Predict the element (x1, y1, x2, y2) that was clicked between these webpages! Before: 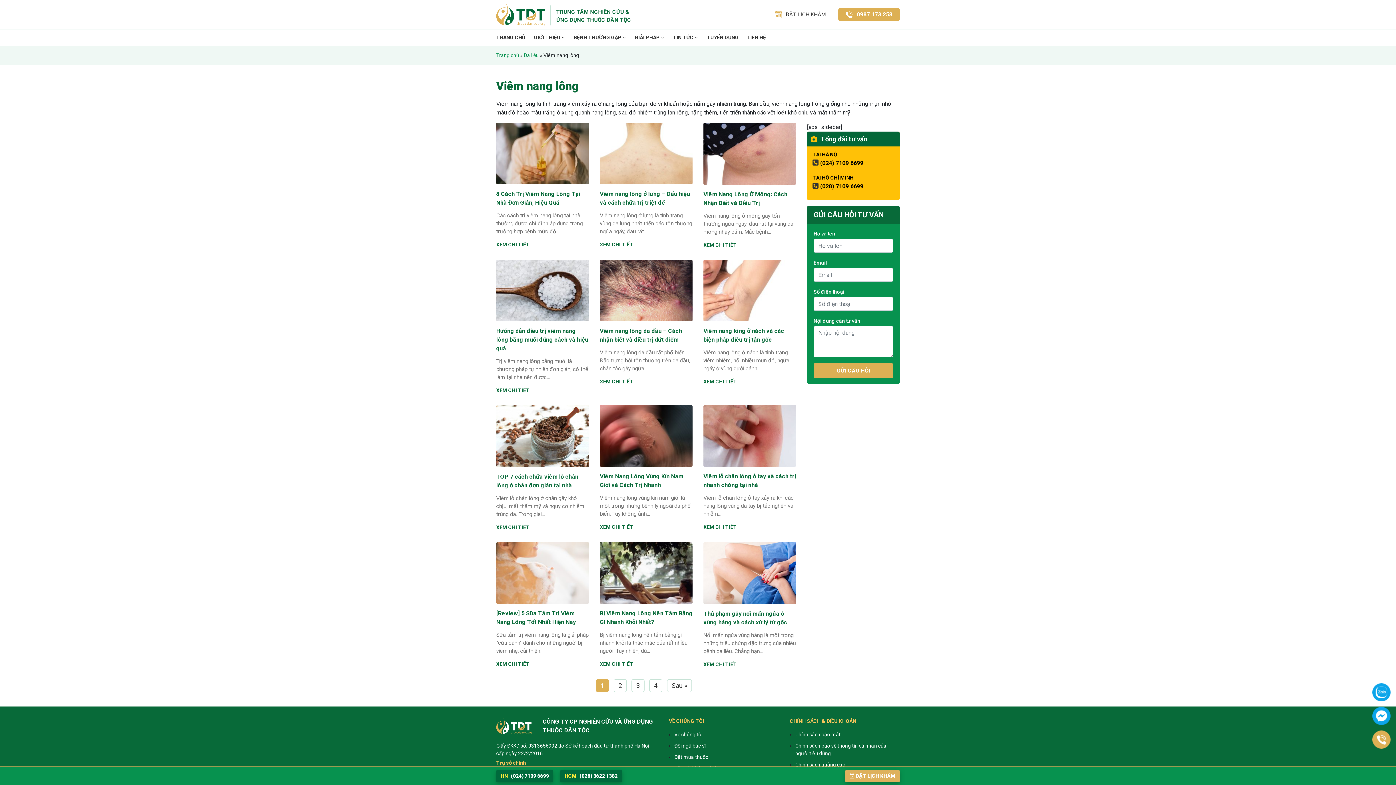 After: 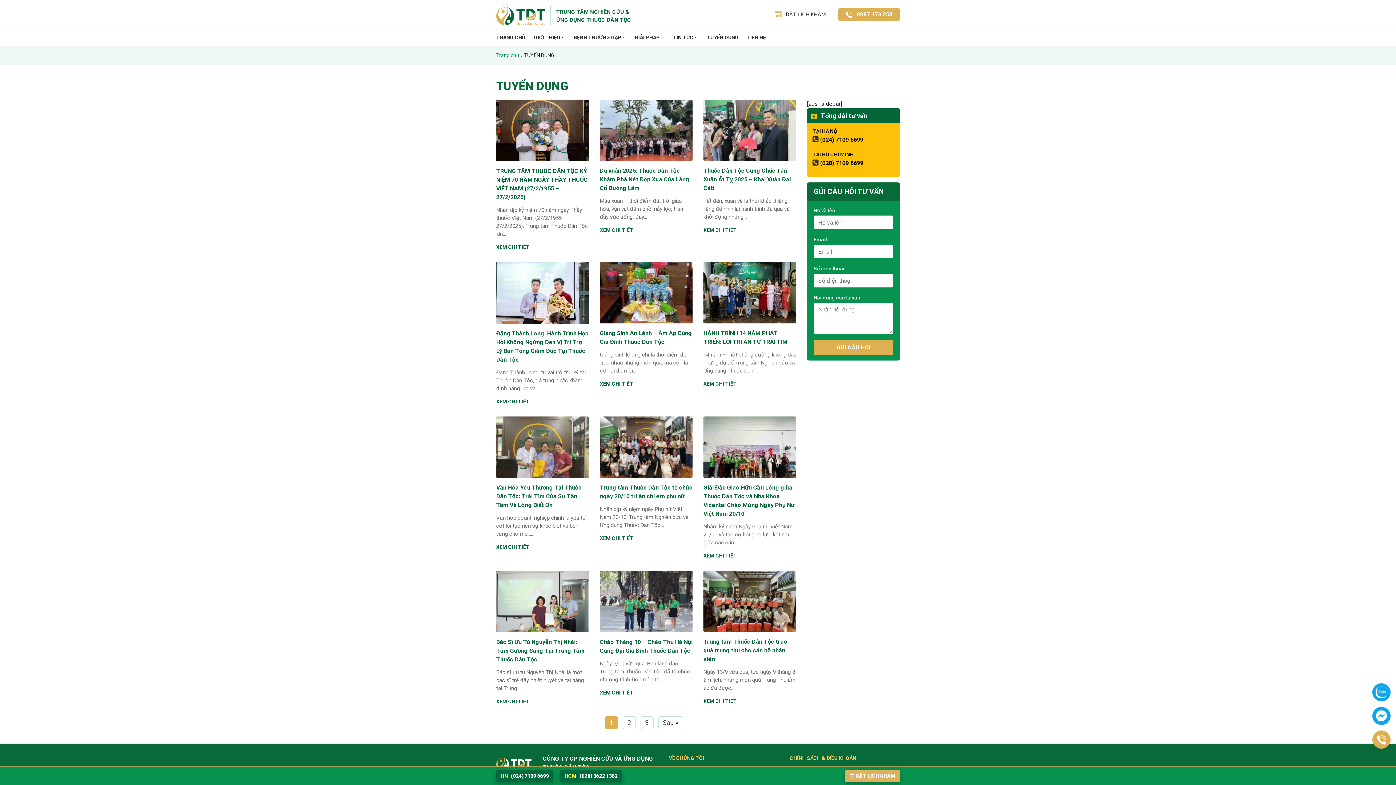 Action: bbox: (702, 29, 743, 45) label: TUYỂN DỤNG